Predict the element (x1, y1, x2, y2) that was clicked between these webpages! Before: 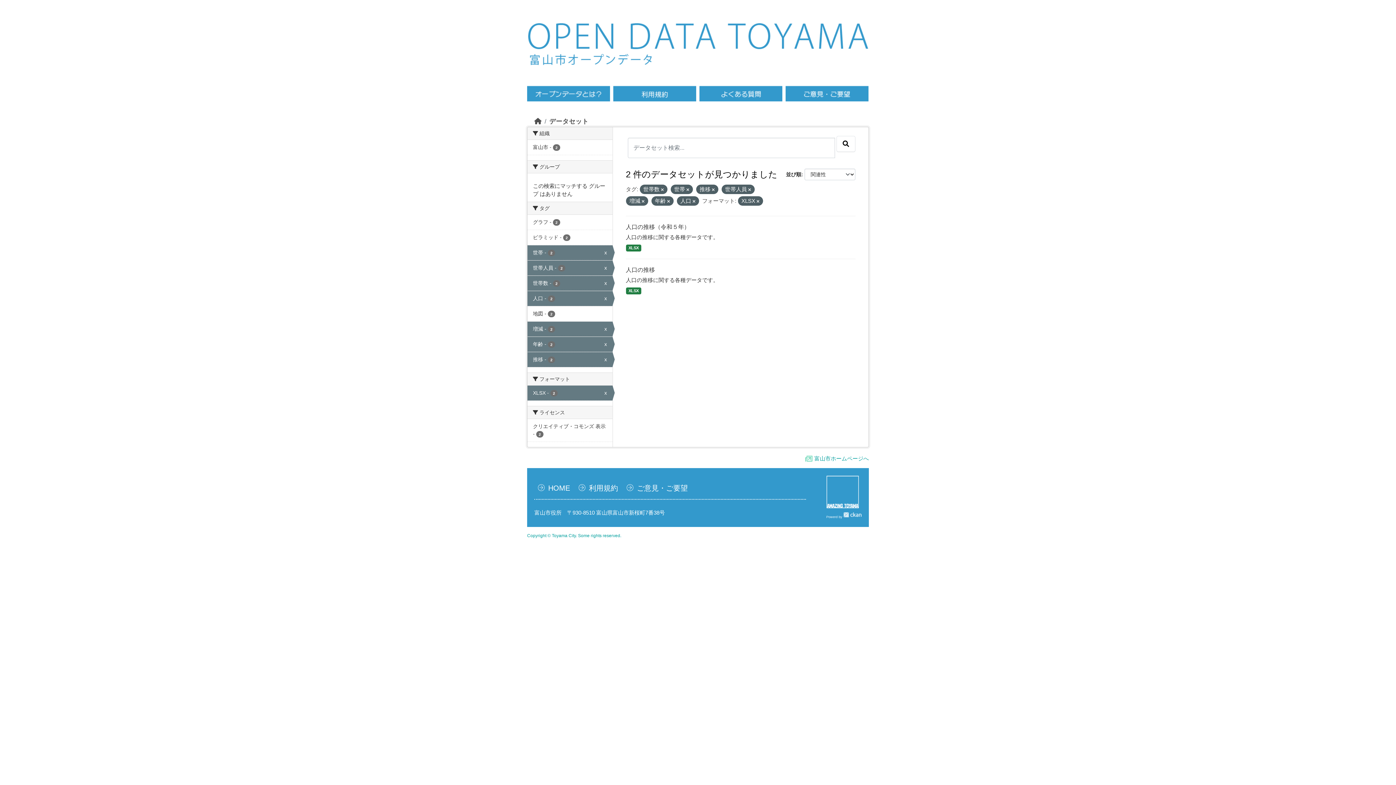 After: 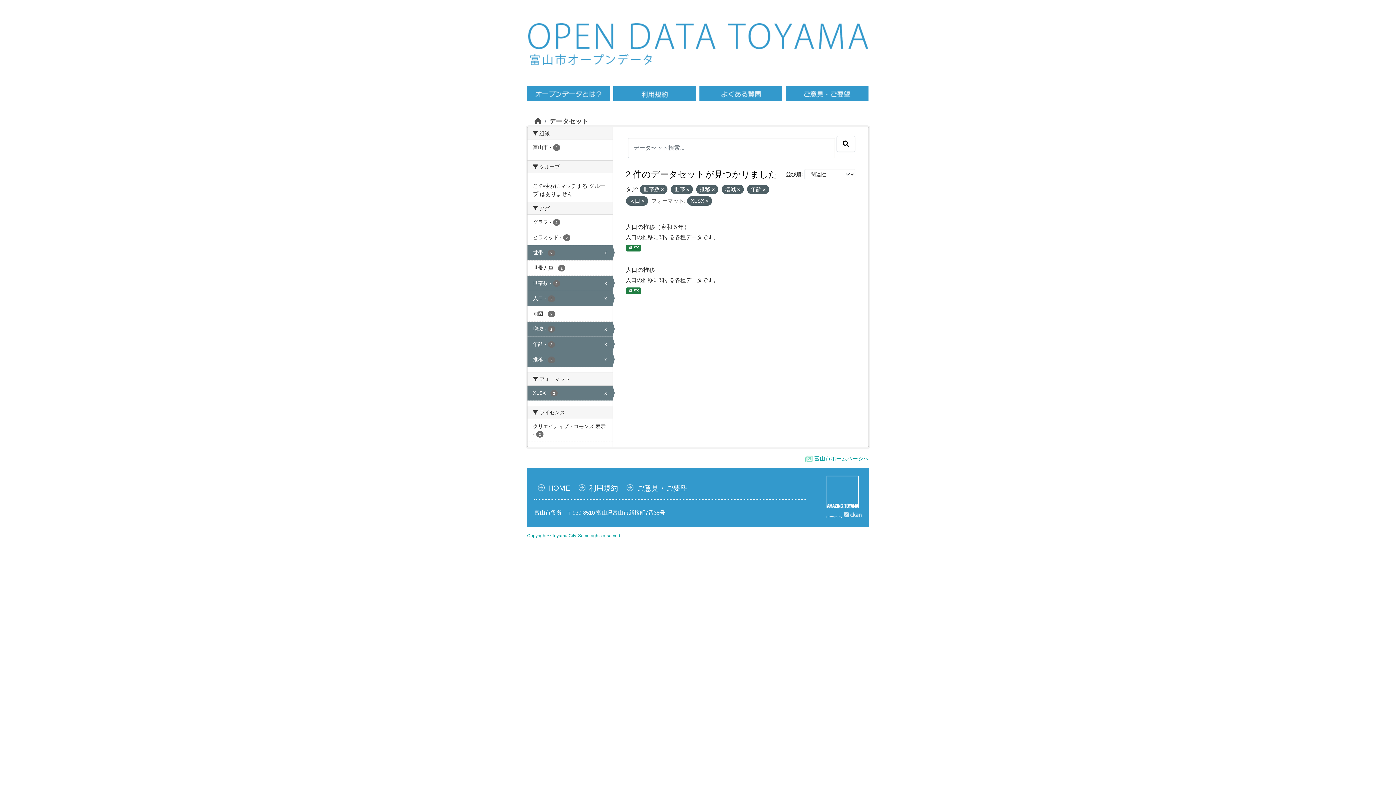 Action: bbox: (527, 260, 612, 275) label: 世帯人員 - 2
x